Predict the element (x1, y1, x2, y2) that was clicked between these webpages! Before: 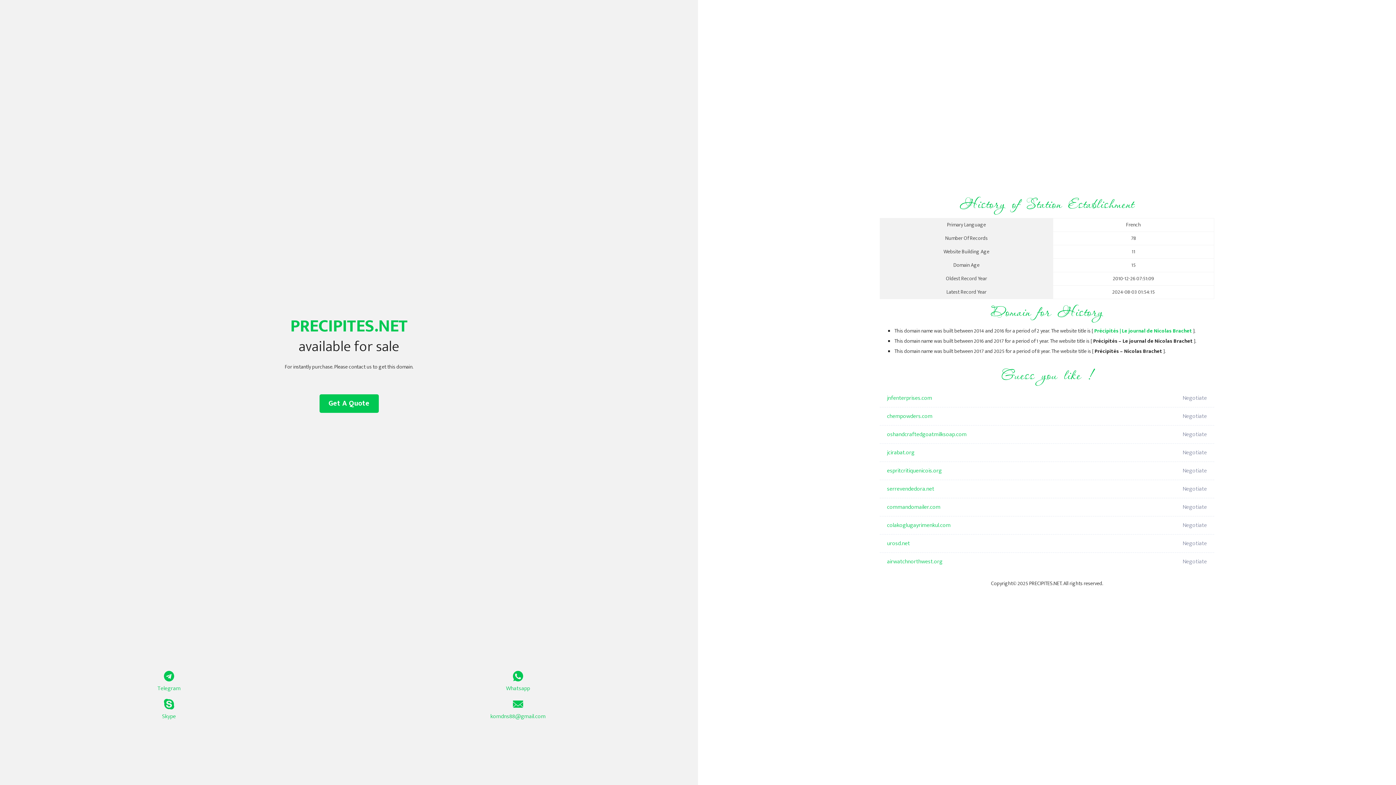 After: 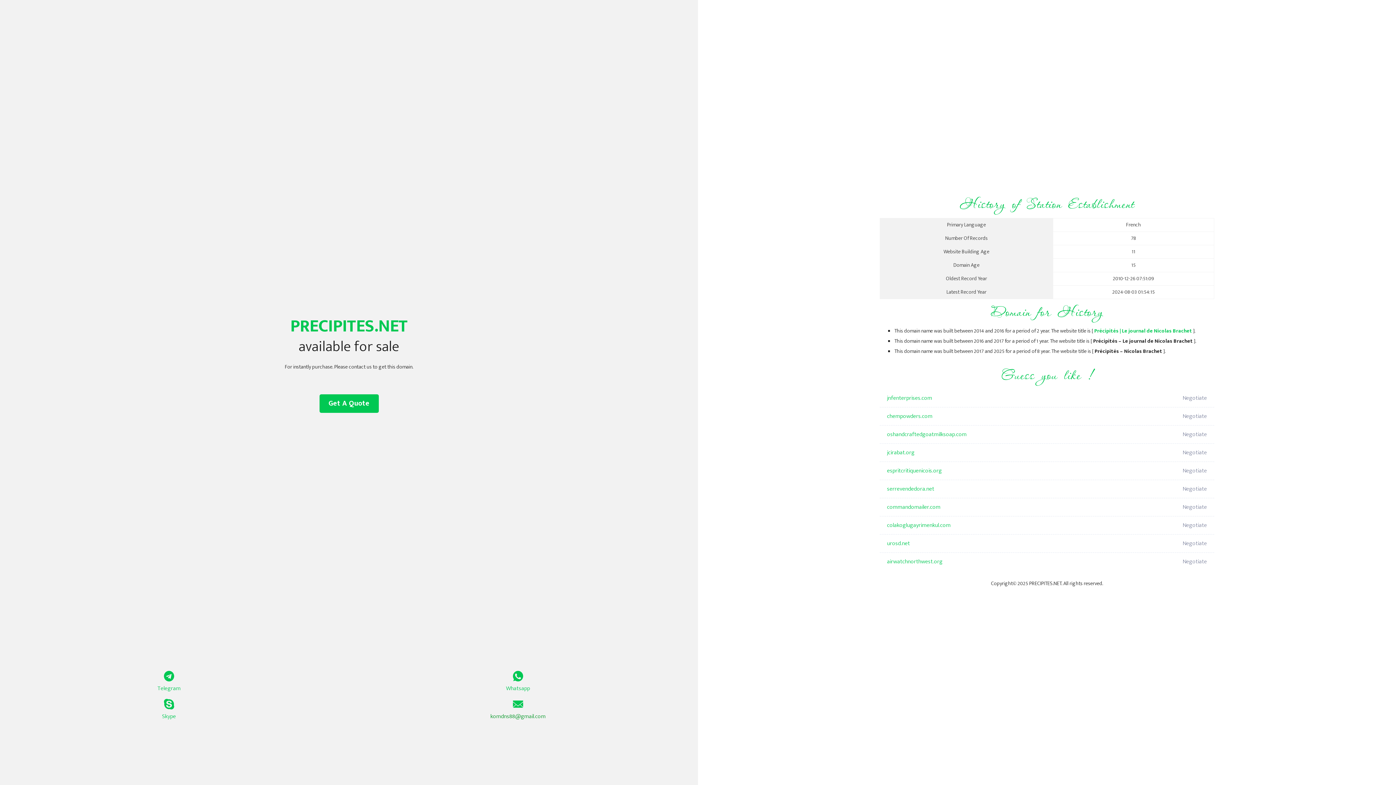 Action: bbox: (349, 699, 687, 721) label: komdns88@gmail.com